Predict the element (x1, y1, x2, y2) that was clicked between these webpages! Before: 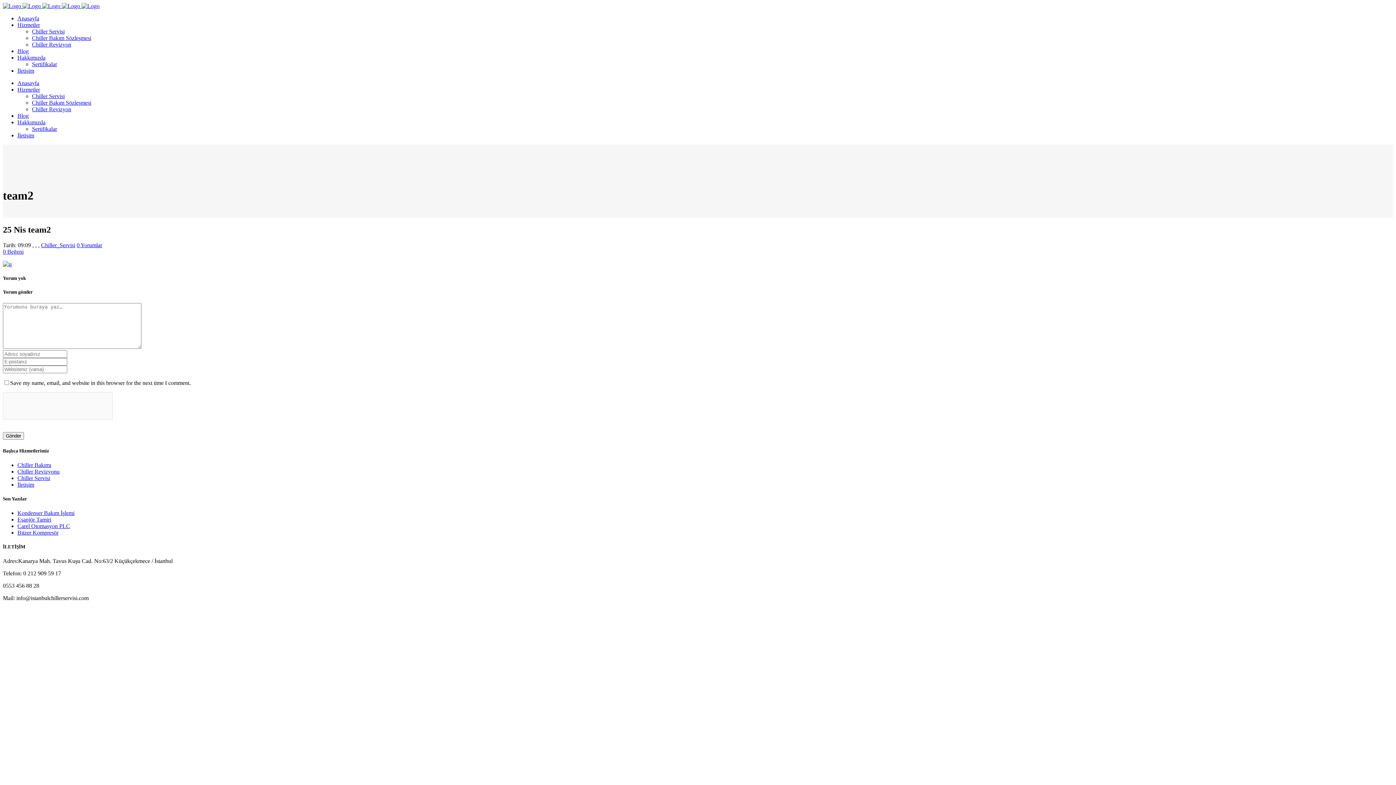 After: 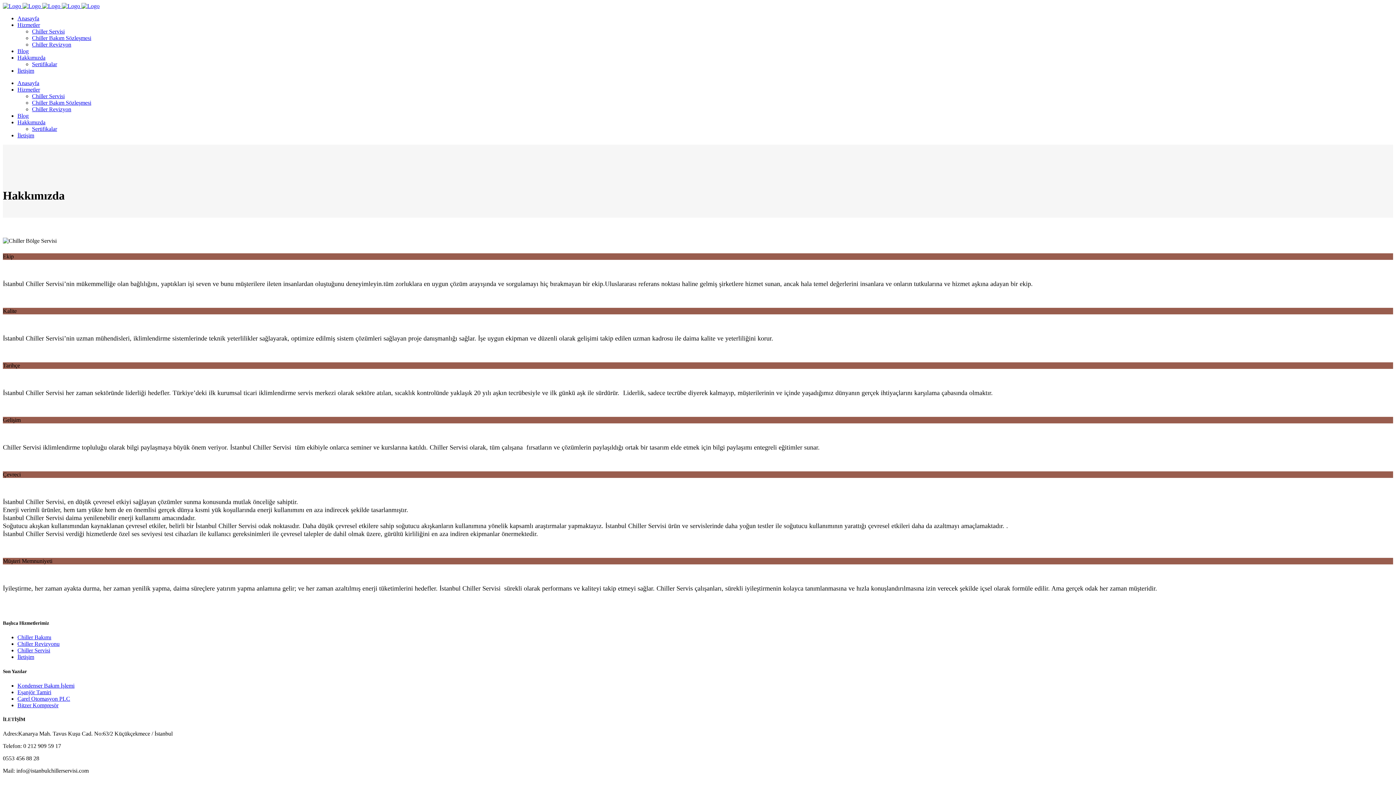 Action: label: Hakkımızda bbox: (17, 54, 45, 60)